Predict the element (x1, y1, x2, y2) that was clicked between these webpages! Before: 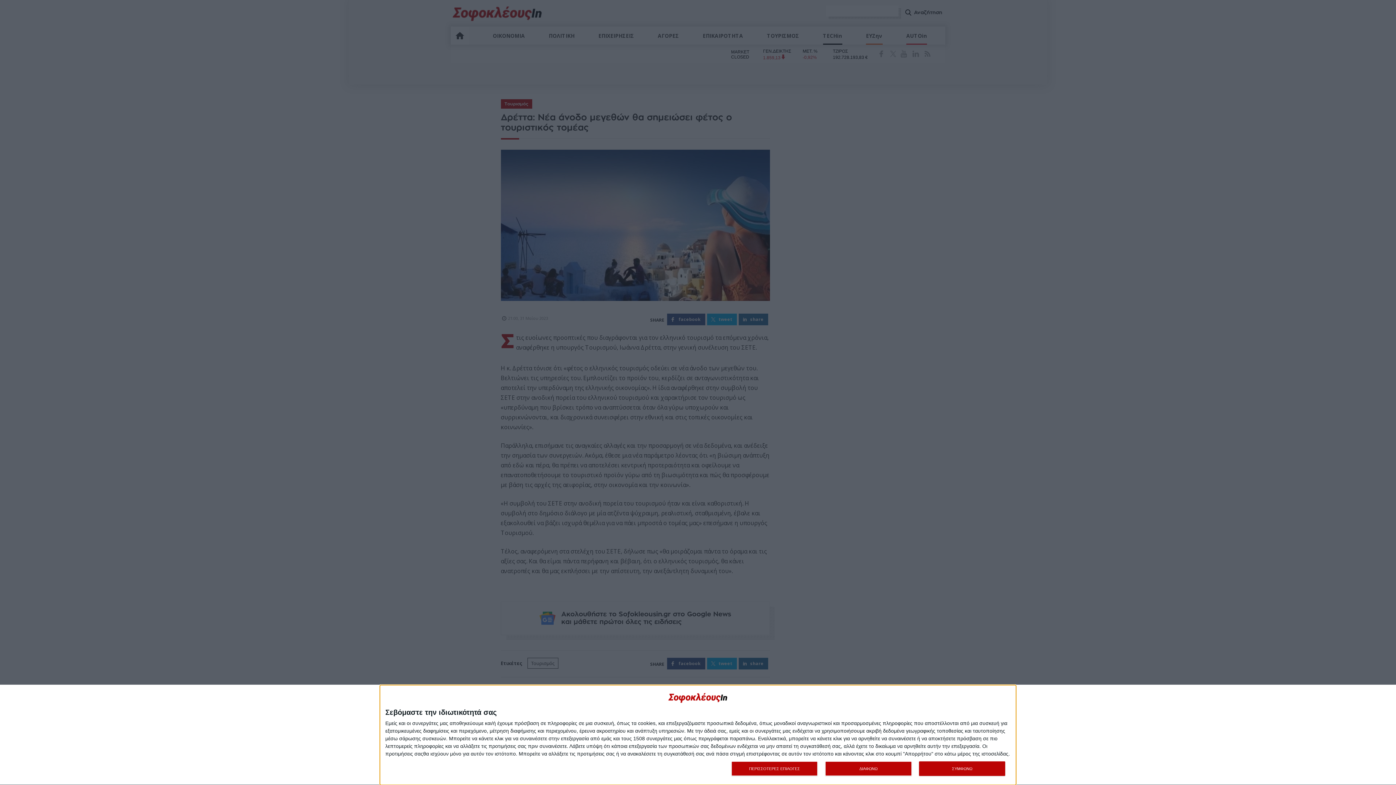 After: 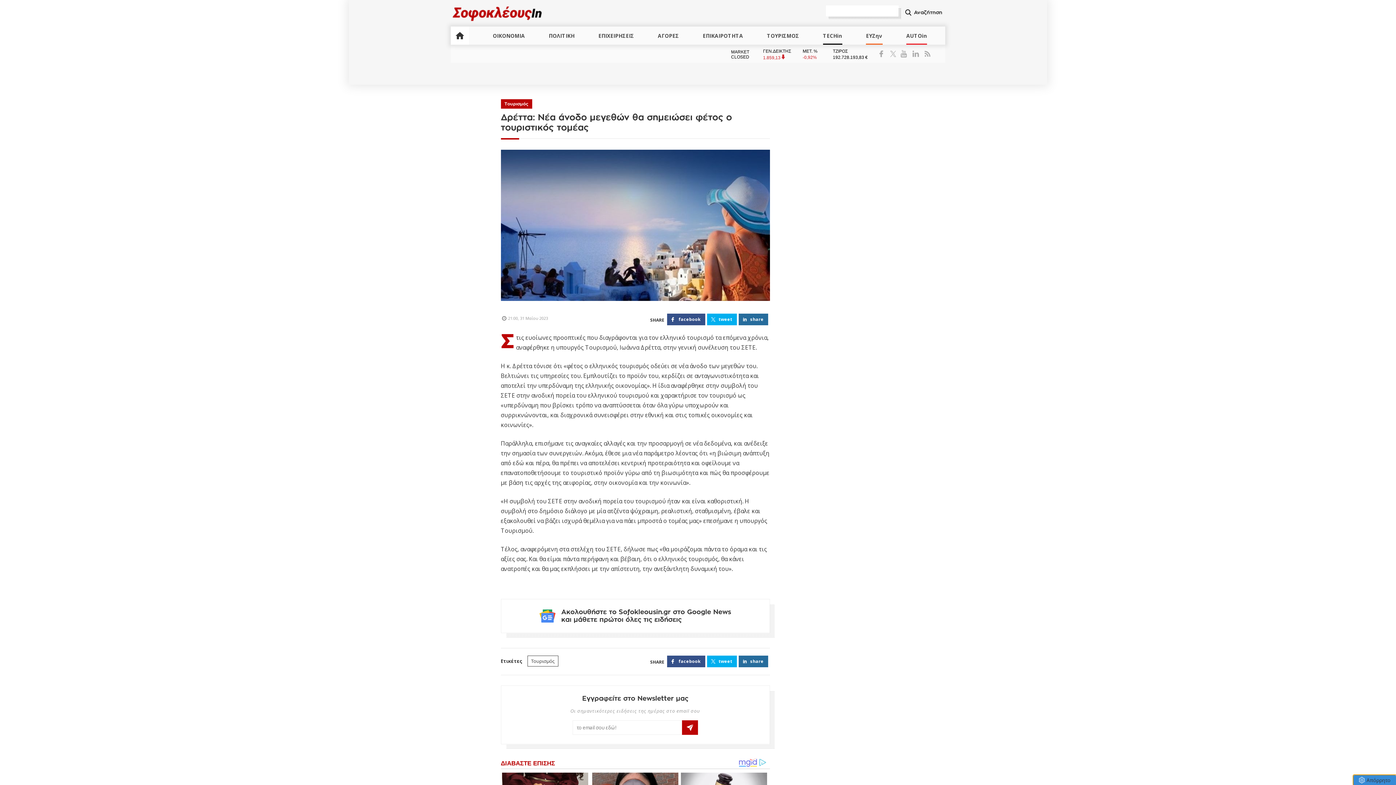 Action: label: ΔΙΑΦΩΝΩ bbox: (825, 761, 911, 776)